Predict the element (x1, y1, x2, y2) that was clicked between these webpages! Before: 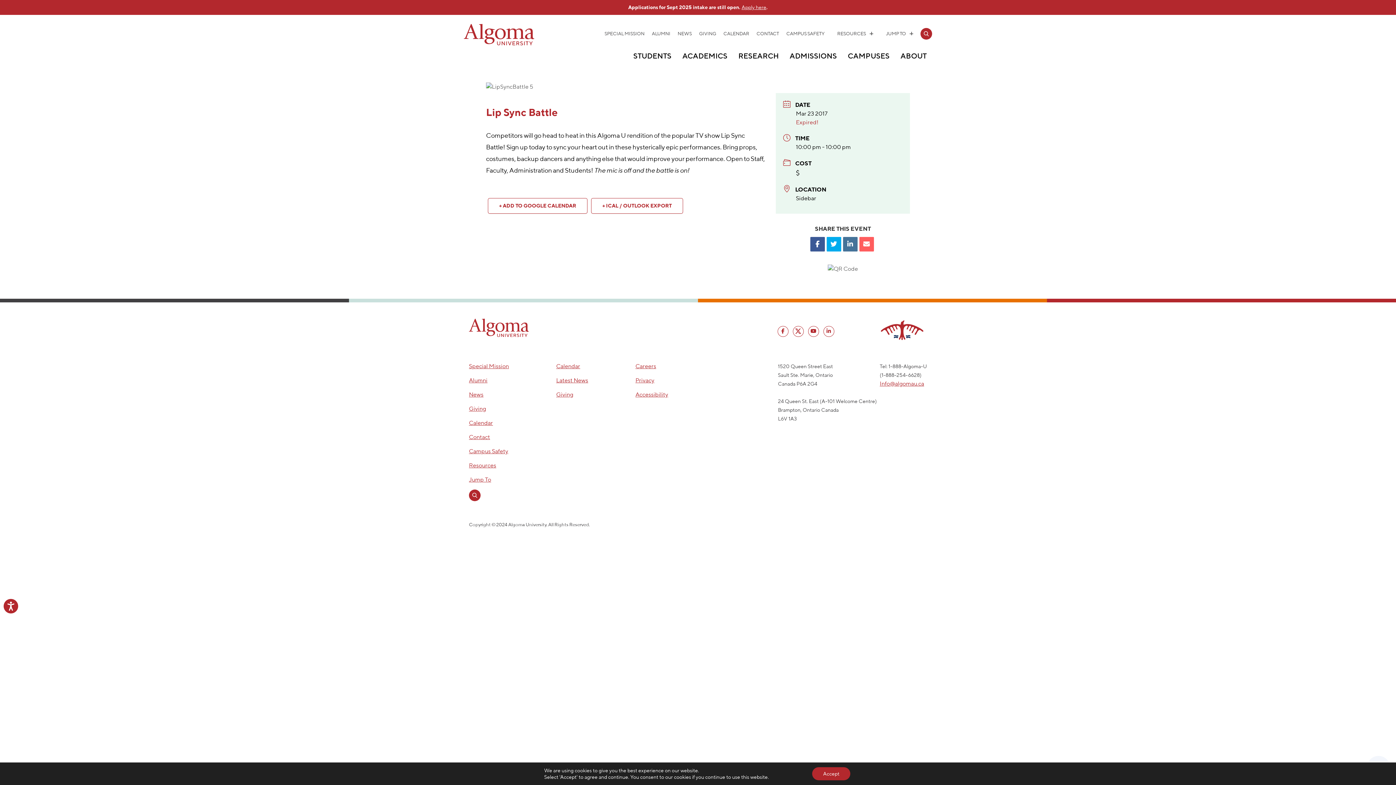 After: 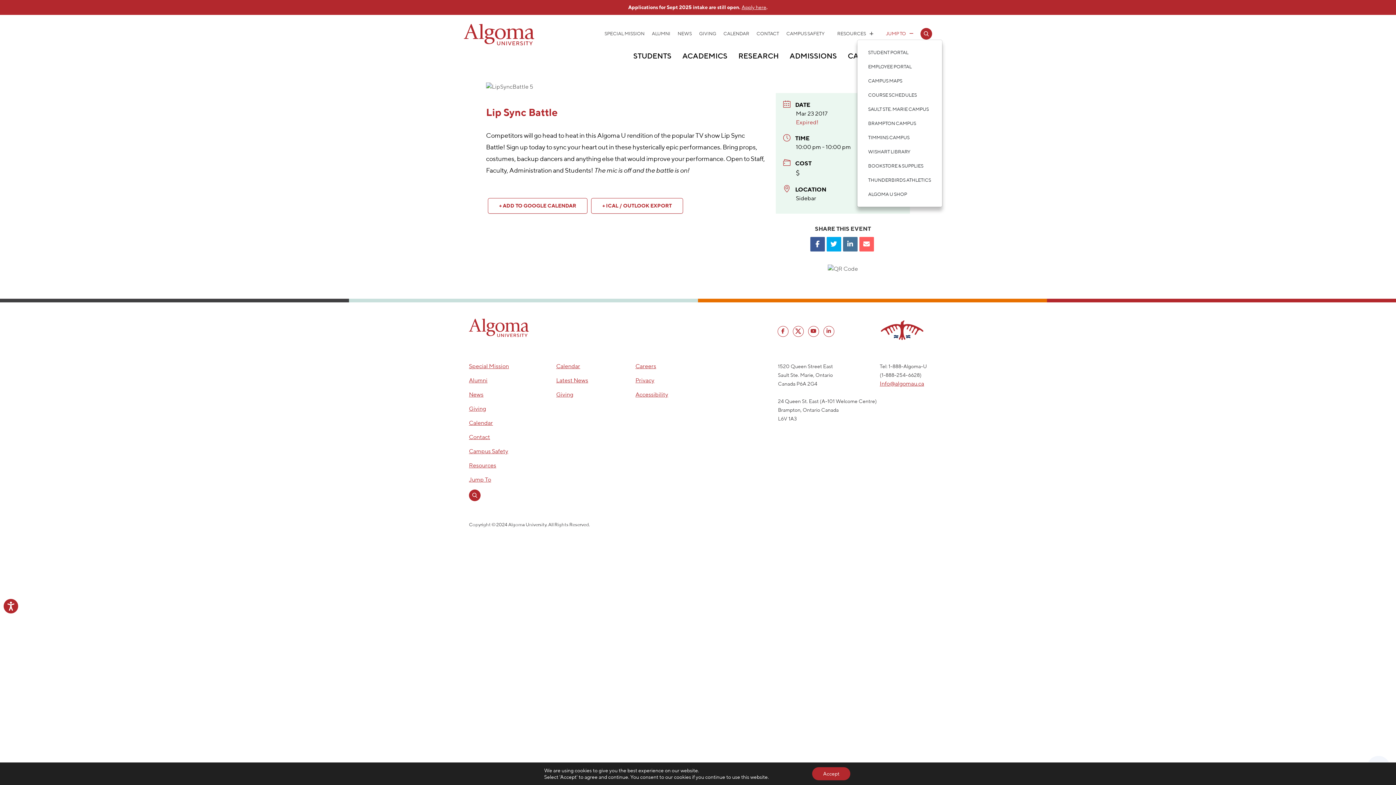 Action: label: Jump To bbox: (886, 28, 913, 38)